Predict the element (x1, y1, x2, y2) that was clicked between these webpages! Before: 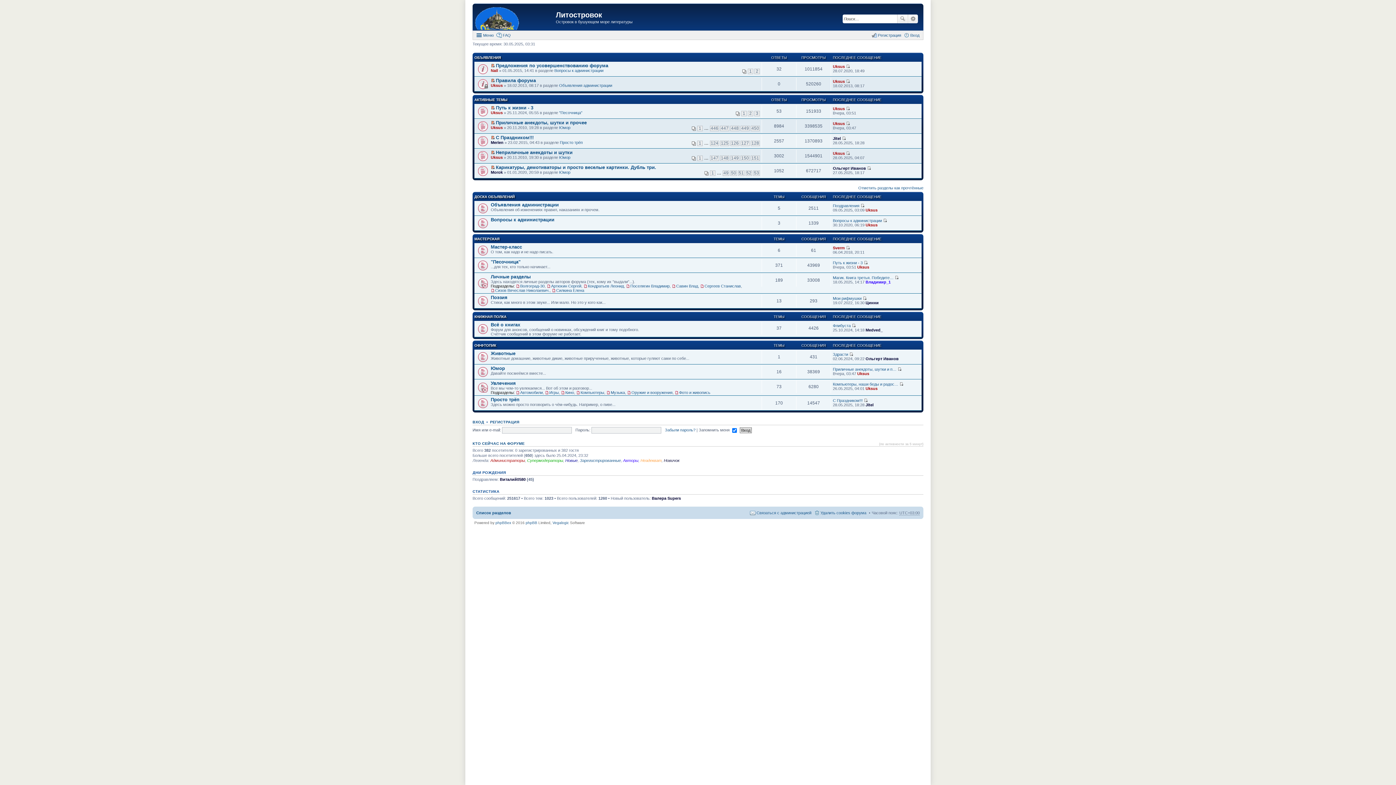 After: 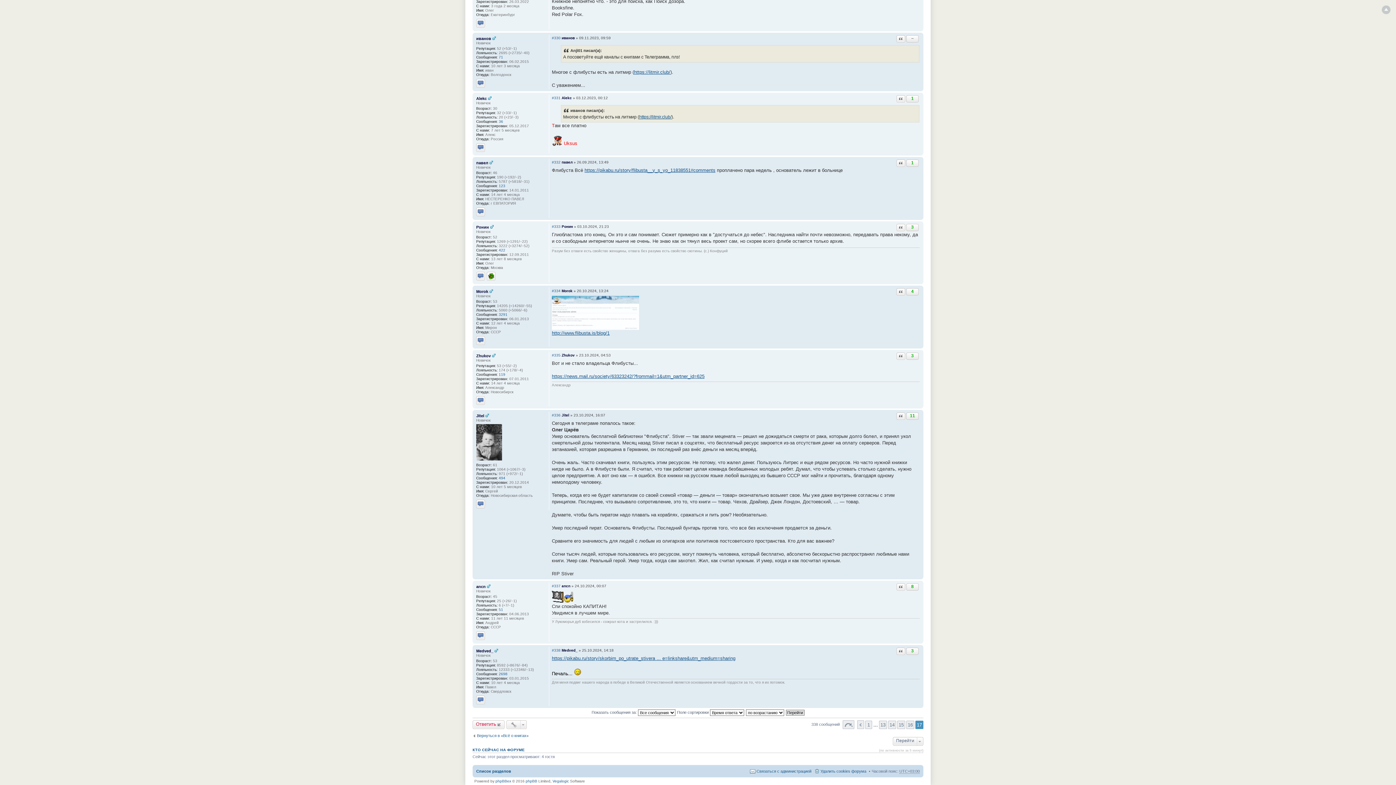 Action: bbox: (852, 323, 856, 327) label: Перейти к последнему сообщению